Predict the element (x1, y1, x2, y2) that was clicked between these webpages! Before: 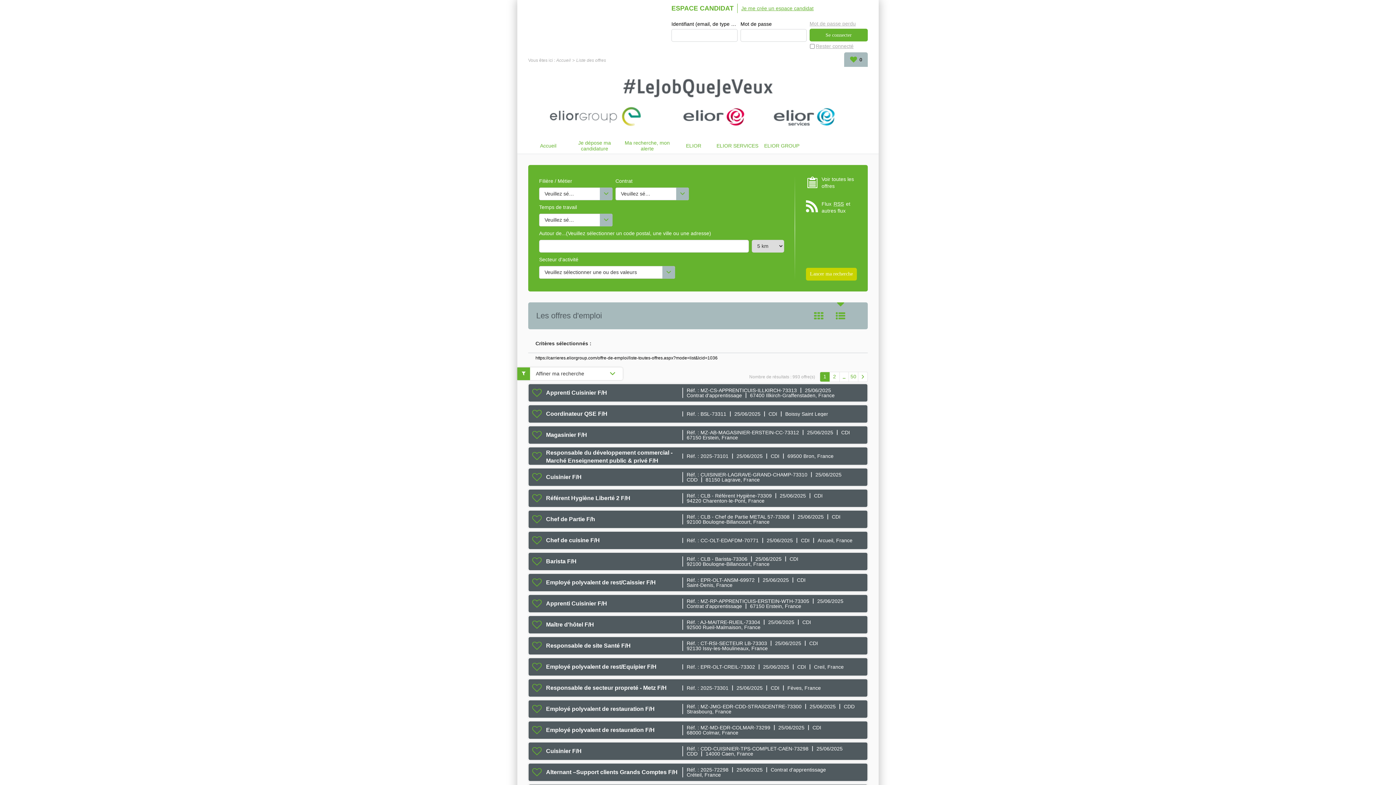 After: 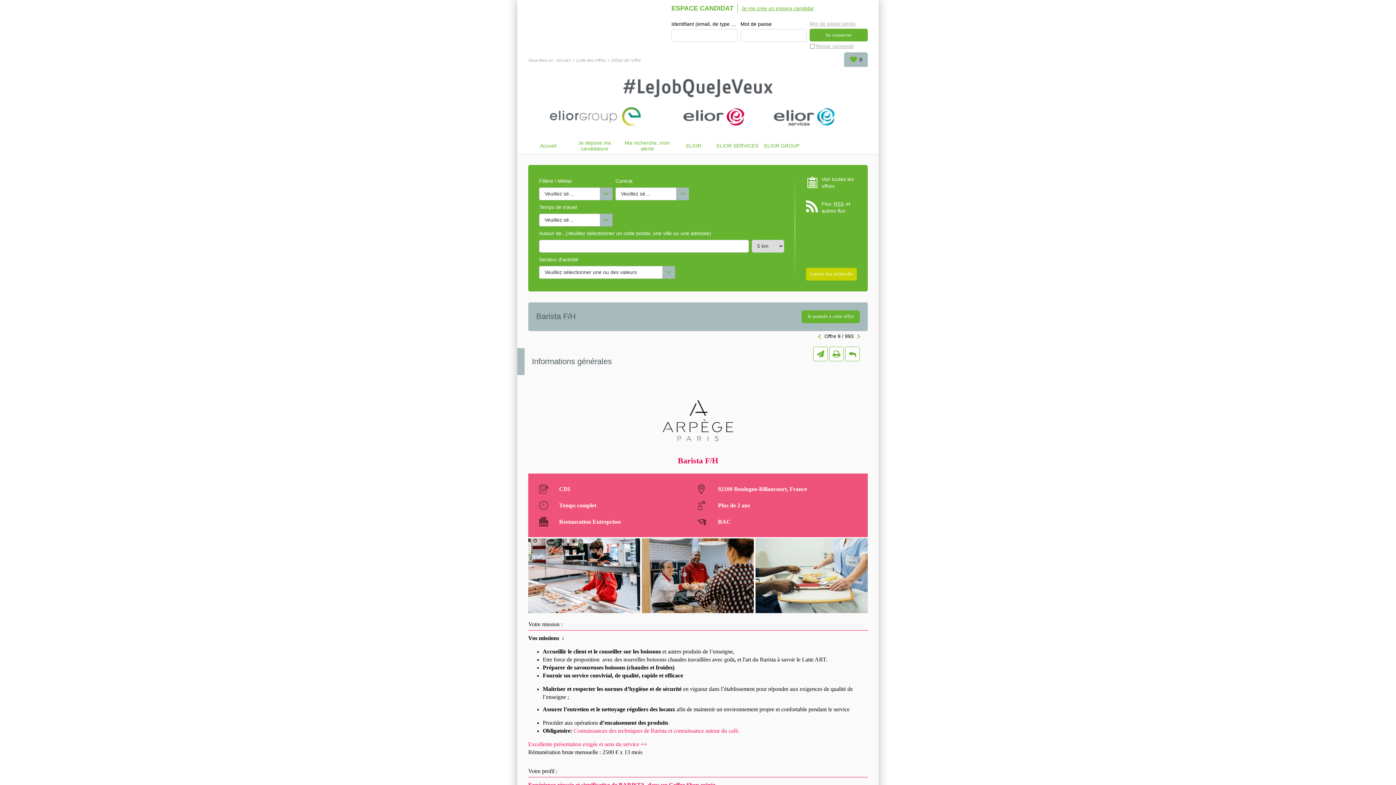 Action: label: Barista F/H bbox: (546, 558, 576, 564)